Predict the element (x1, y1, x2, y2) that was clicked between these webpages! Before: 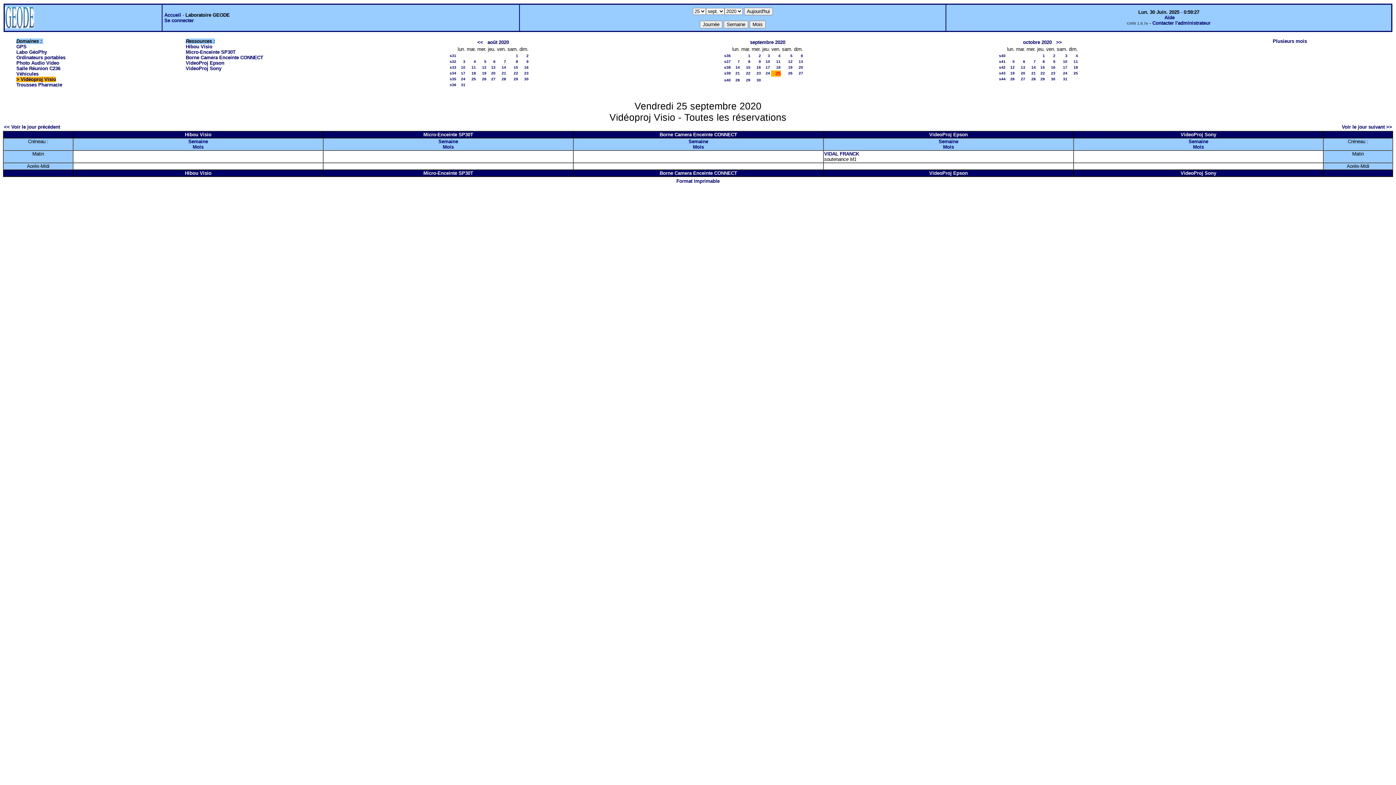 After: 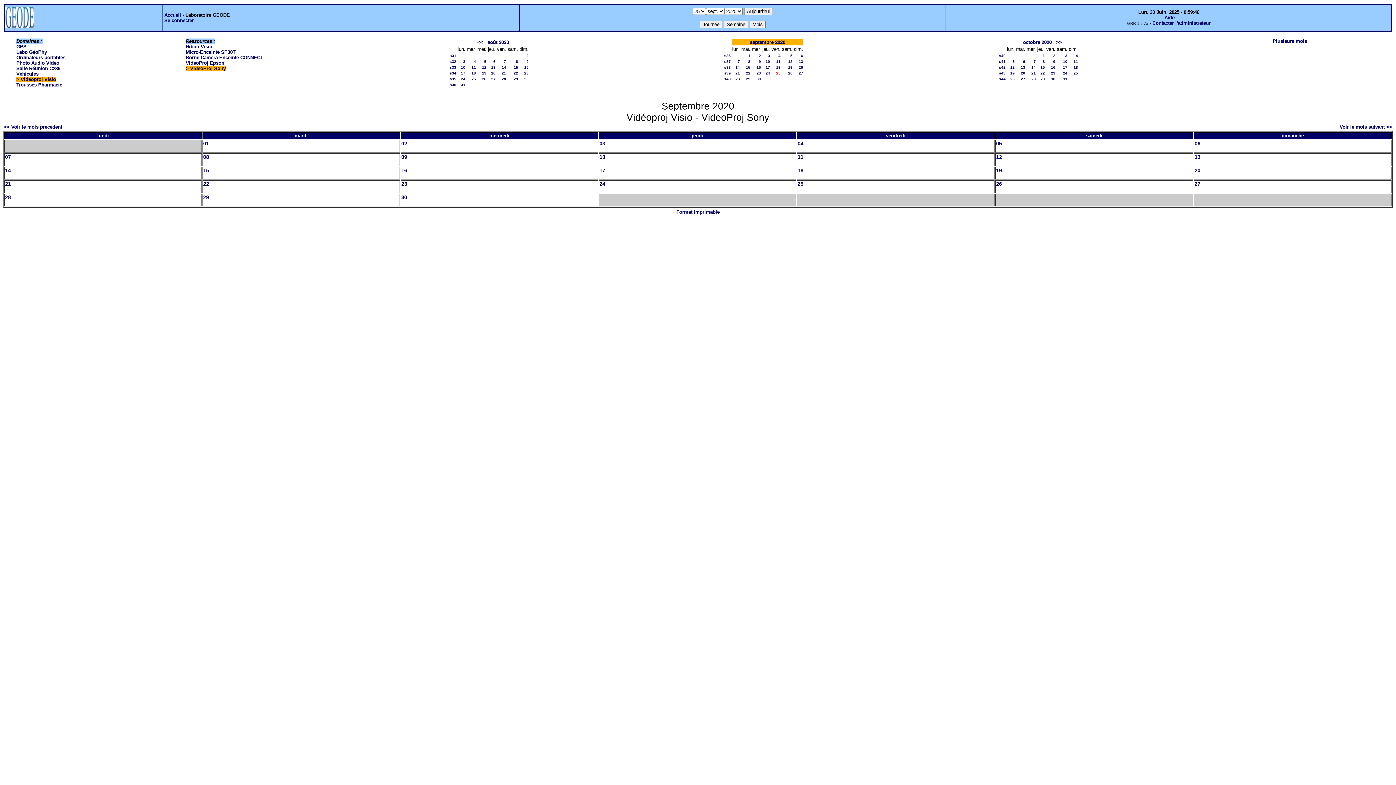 Action: label: Mois bbox: (1193, 144, 1204, 149)